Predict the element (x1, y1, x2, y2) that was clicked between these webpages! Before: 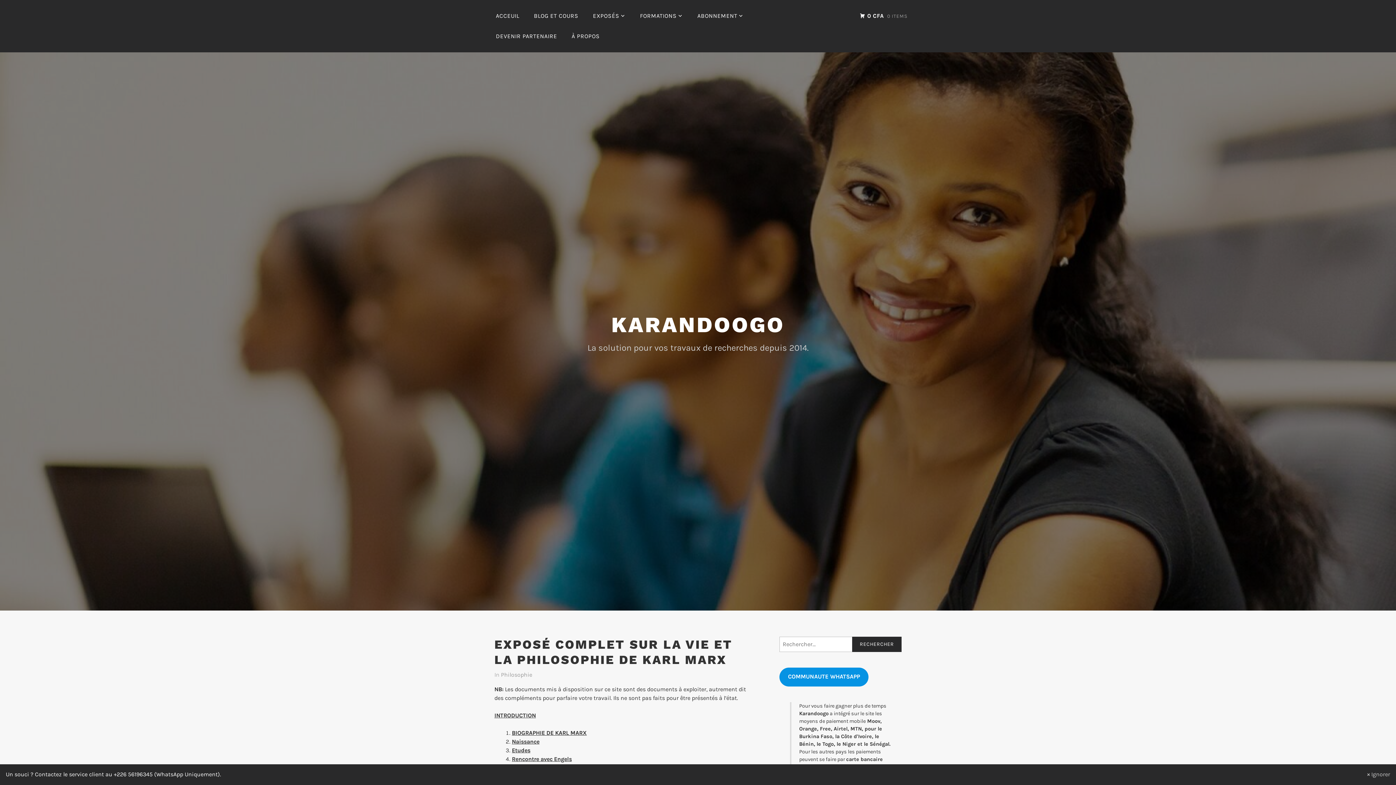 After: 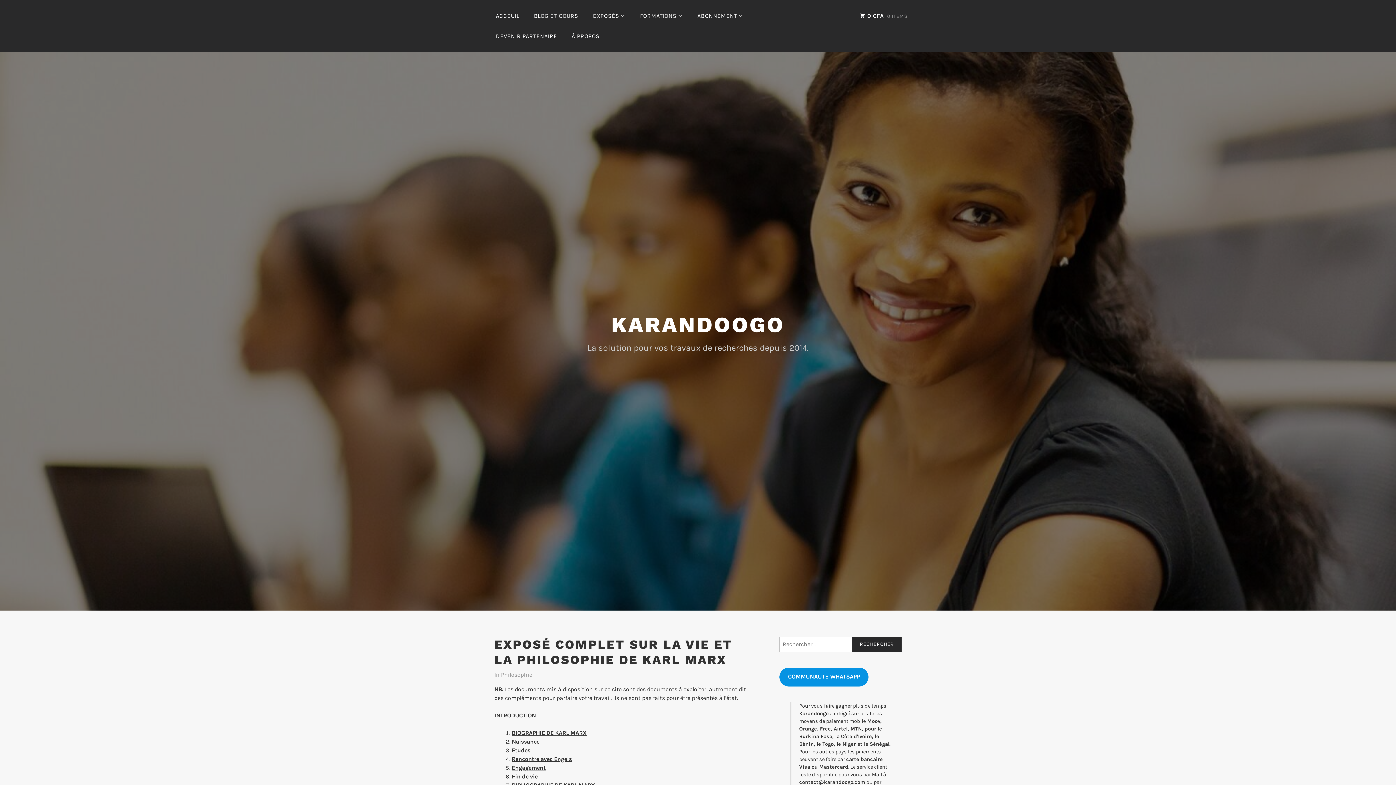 Action: label: Ignorer bbox: (1365, 770, 1390, 779)